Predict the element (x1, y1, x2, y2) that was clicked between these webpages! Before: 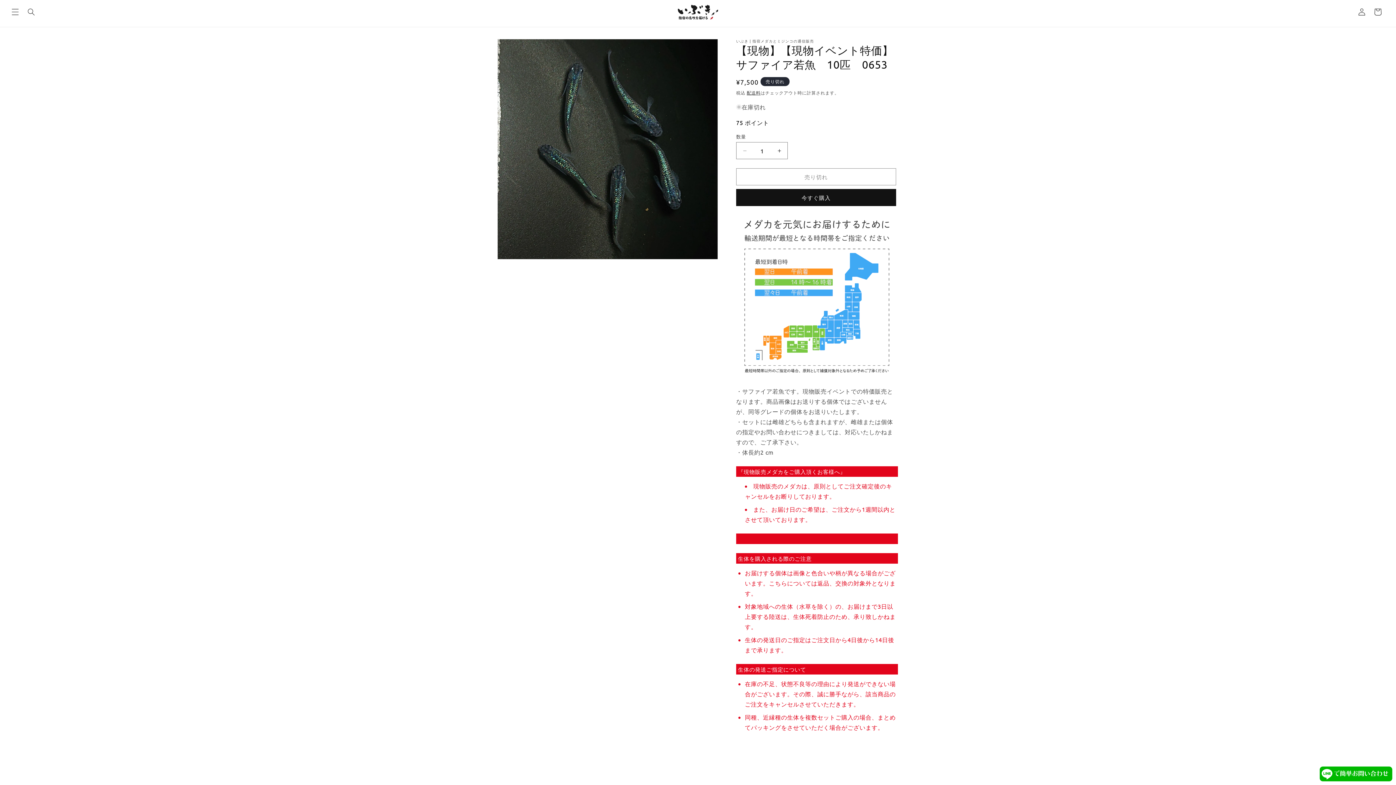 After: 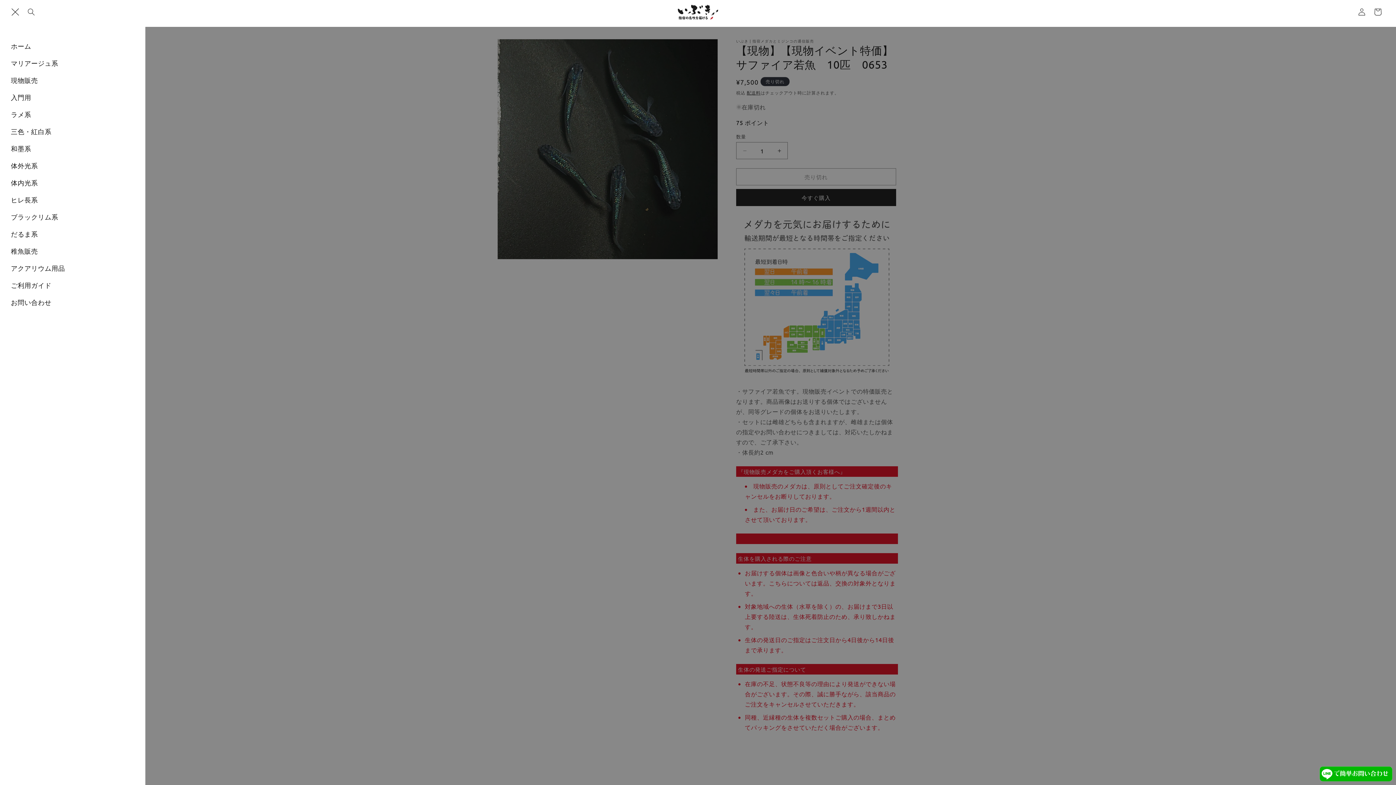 Action: bbox: (7, 4, 23, 20) label: メニュー